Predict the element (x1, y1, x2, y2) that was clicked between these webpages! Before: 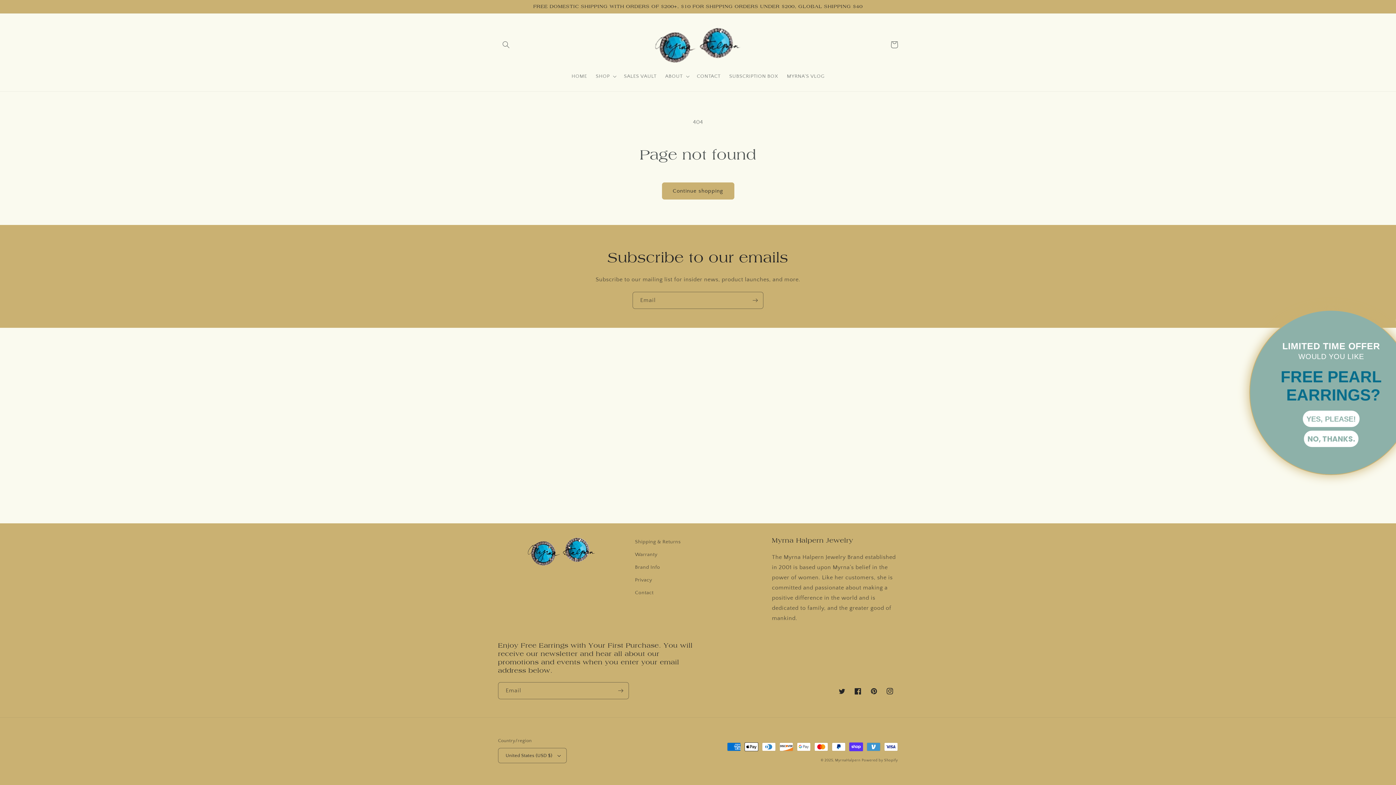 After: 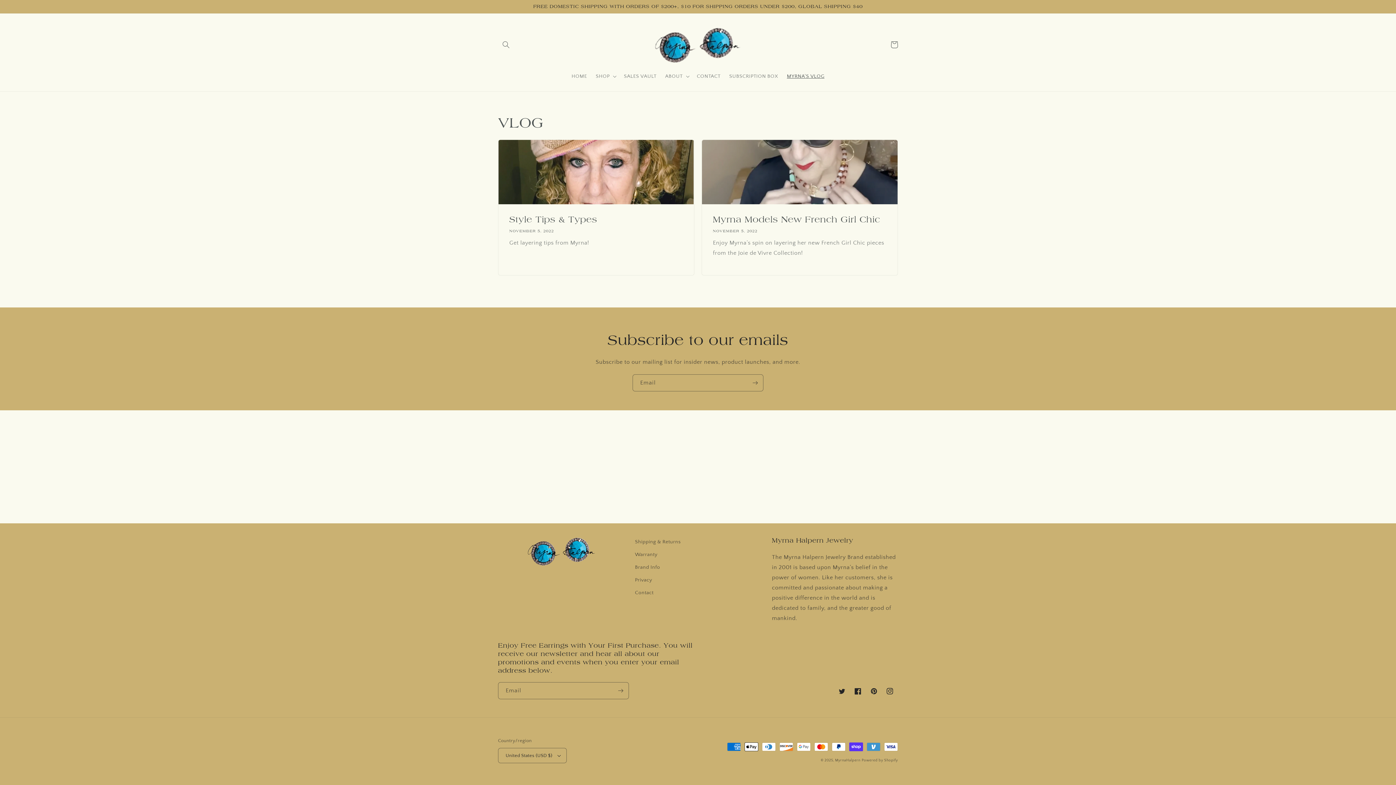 Action: bbox: (782, 68, 828, 84) label: MYRNA'S VLOG